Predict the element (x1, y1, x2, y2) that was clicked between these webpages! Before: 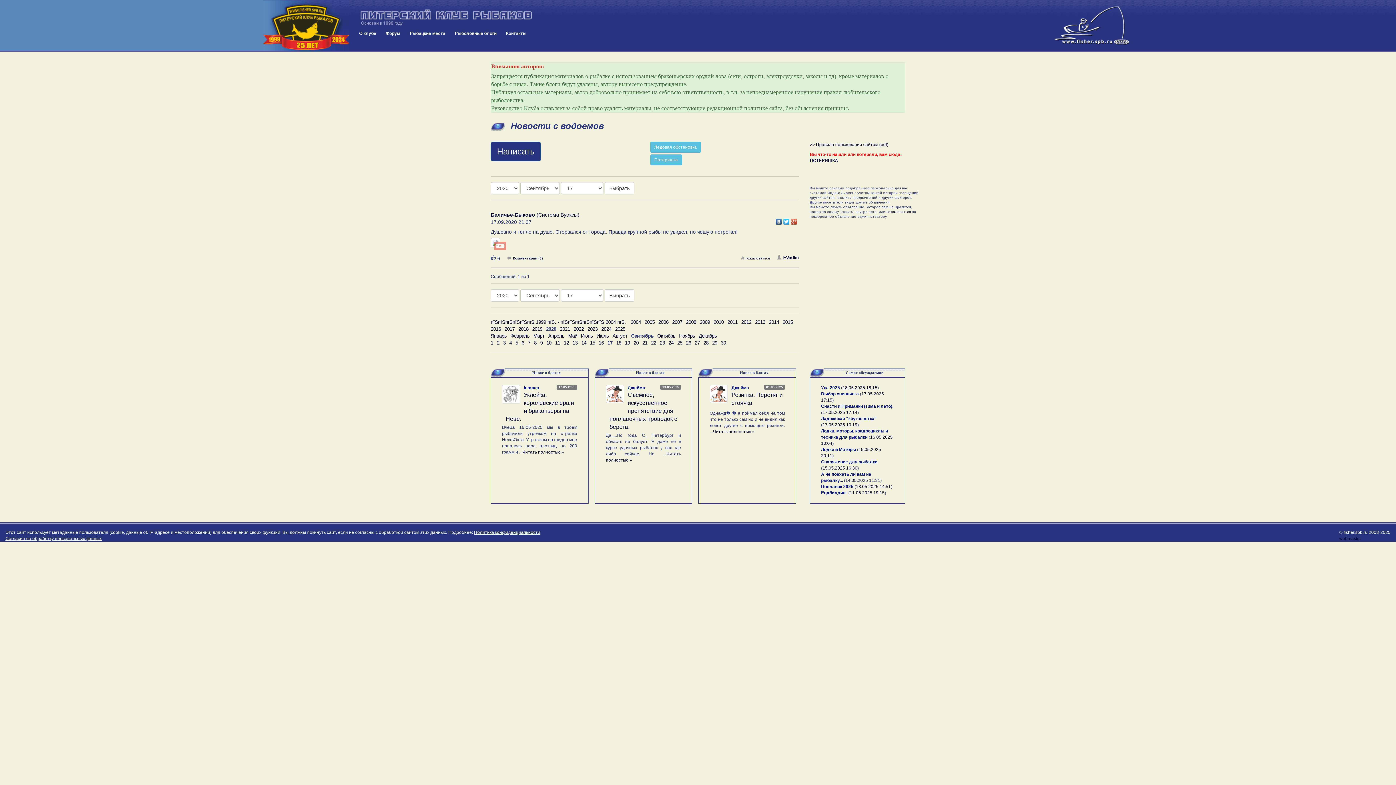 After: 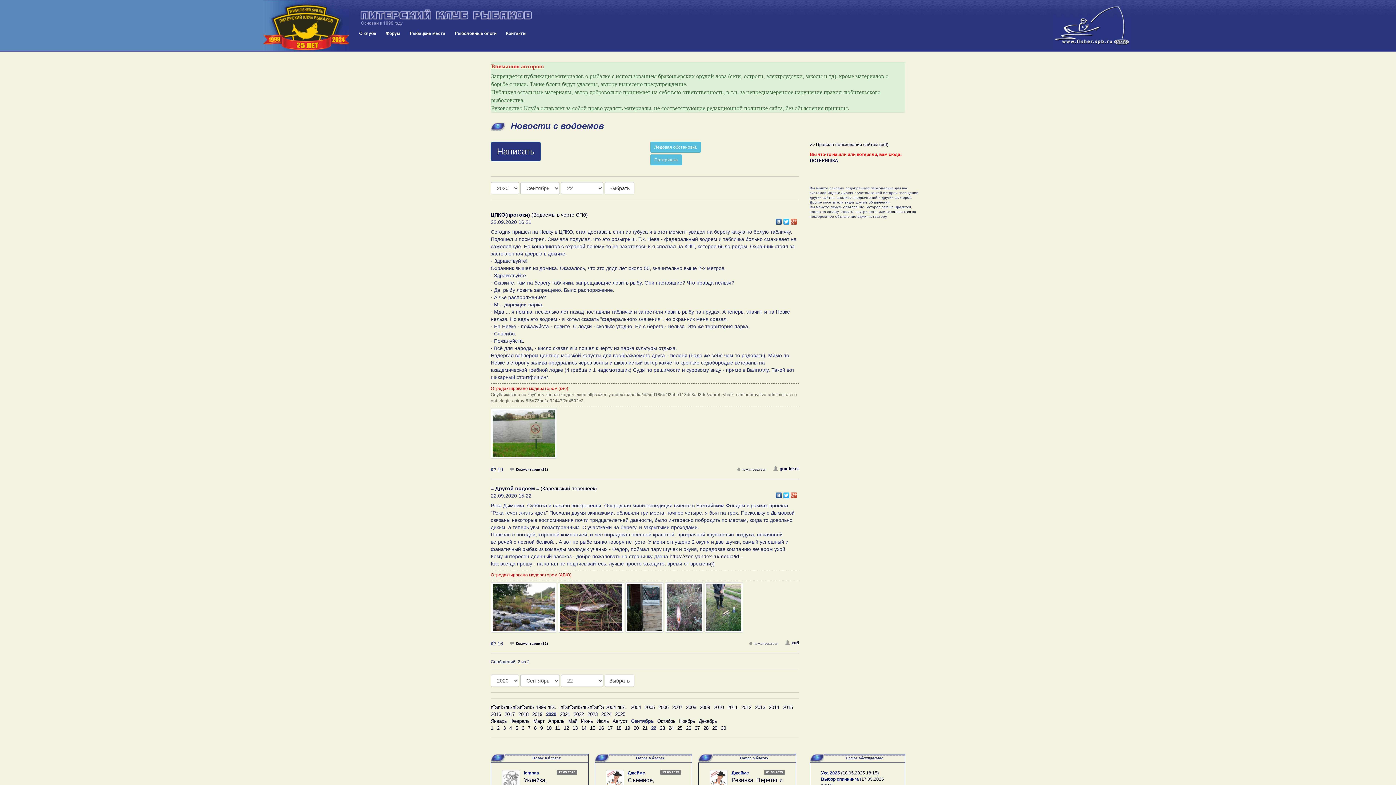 Action: label: 22 bbox: (651, 339, 656, 346)